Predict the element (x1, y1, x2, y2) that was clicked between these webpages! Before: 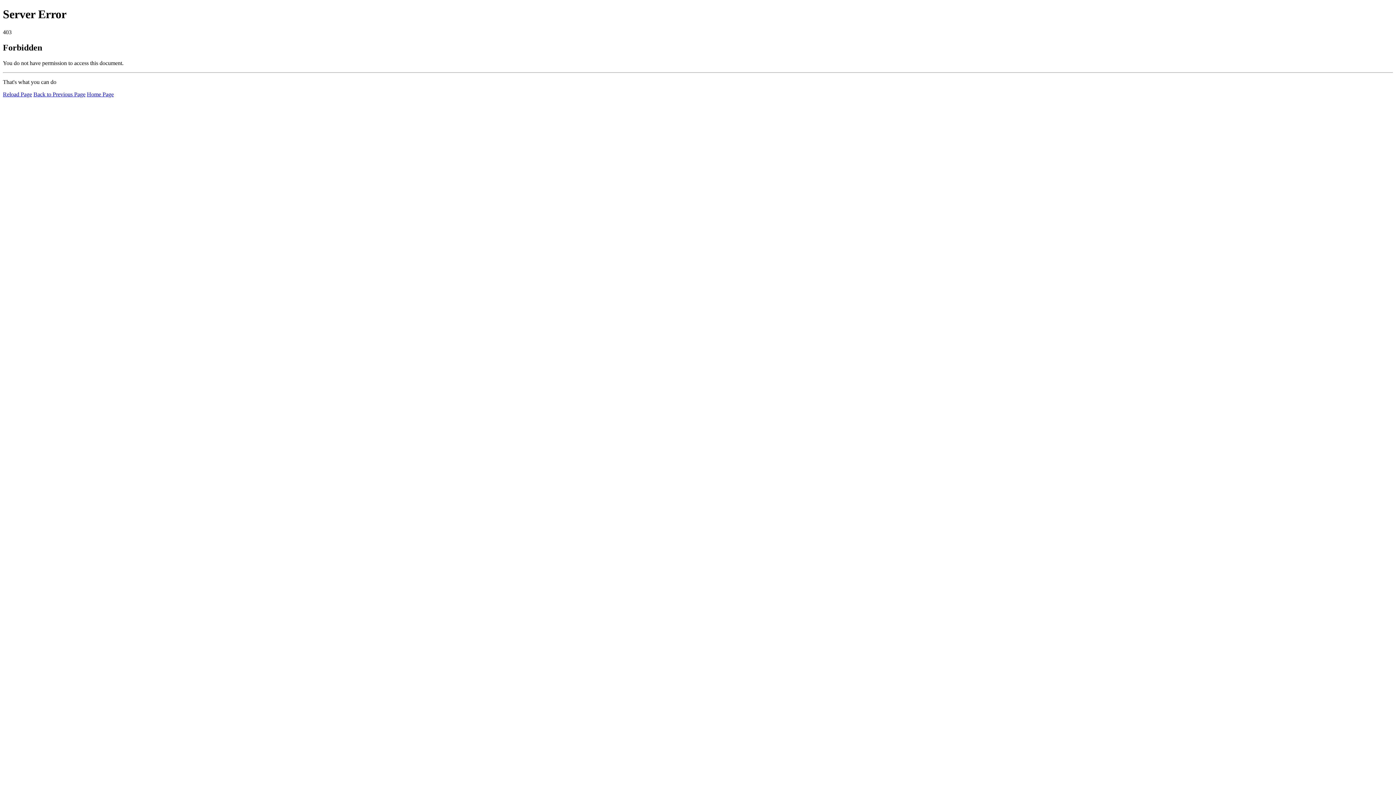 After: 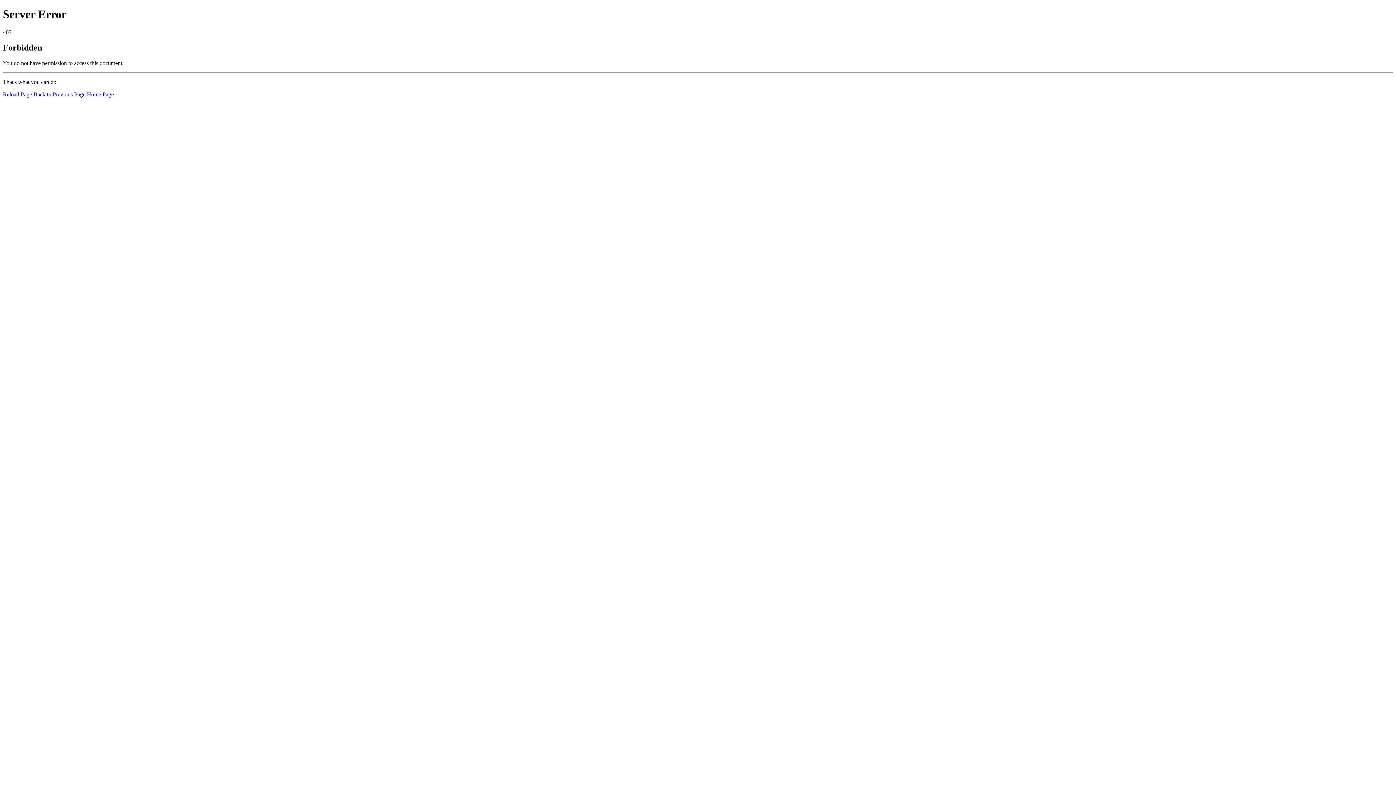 Action: bbox: (86, 91, 113, 97) label: Home Page